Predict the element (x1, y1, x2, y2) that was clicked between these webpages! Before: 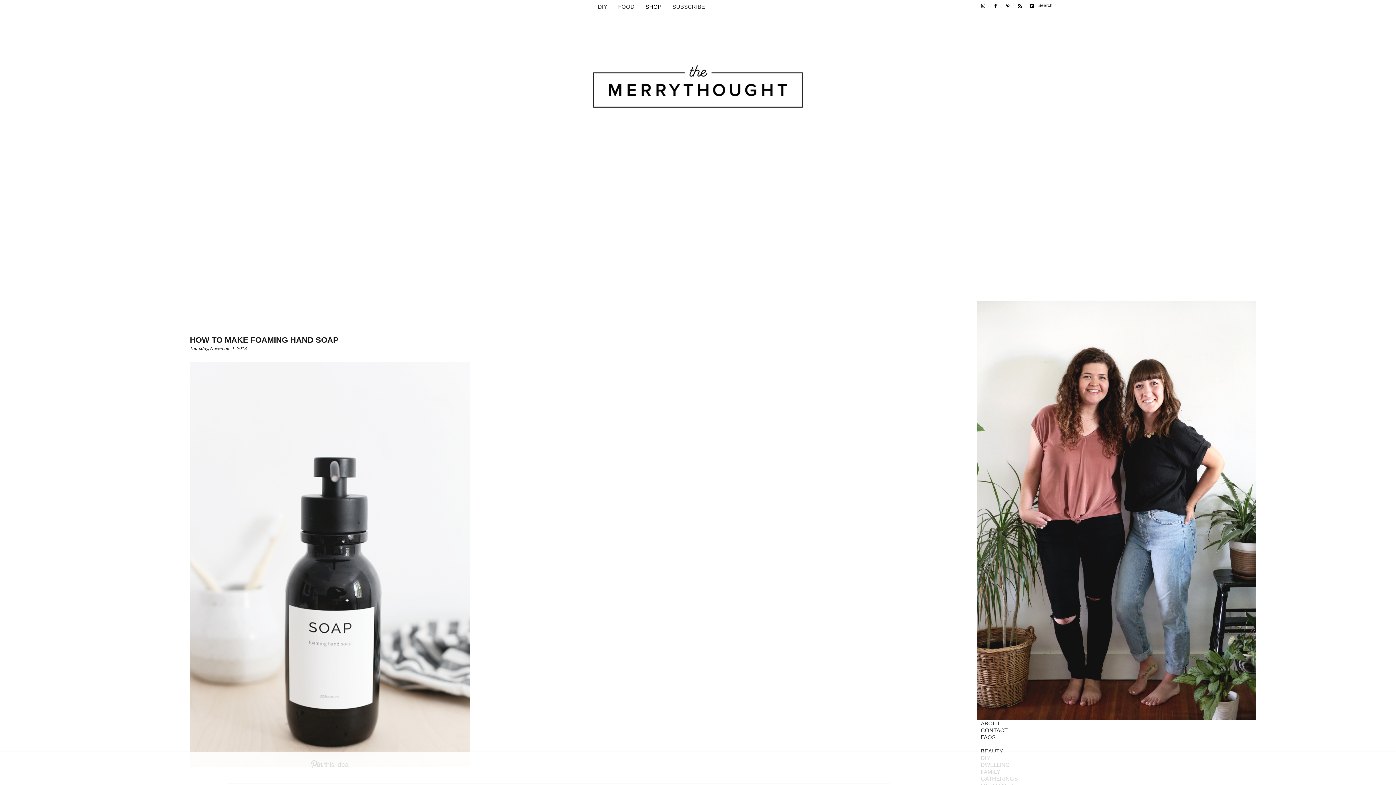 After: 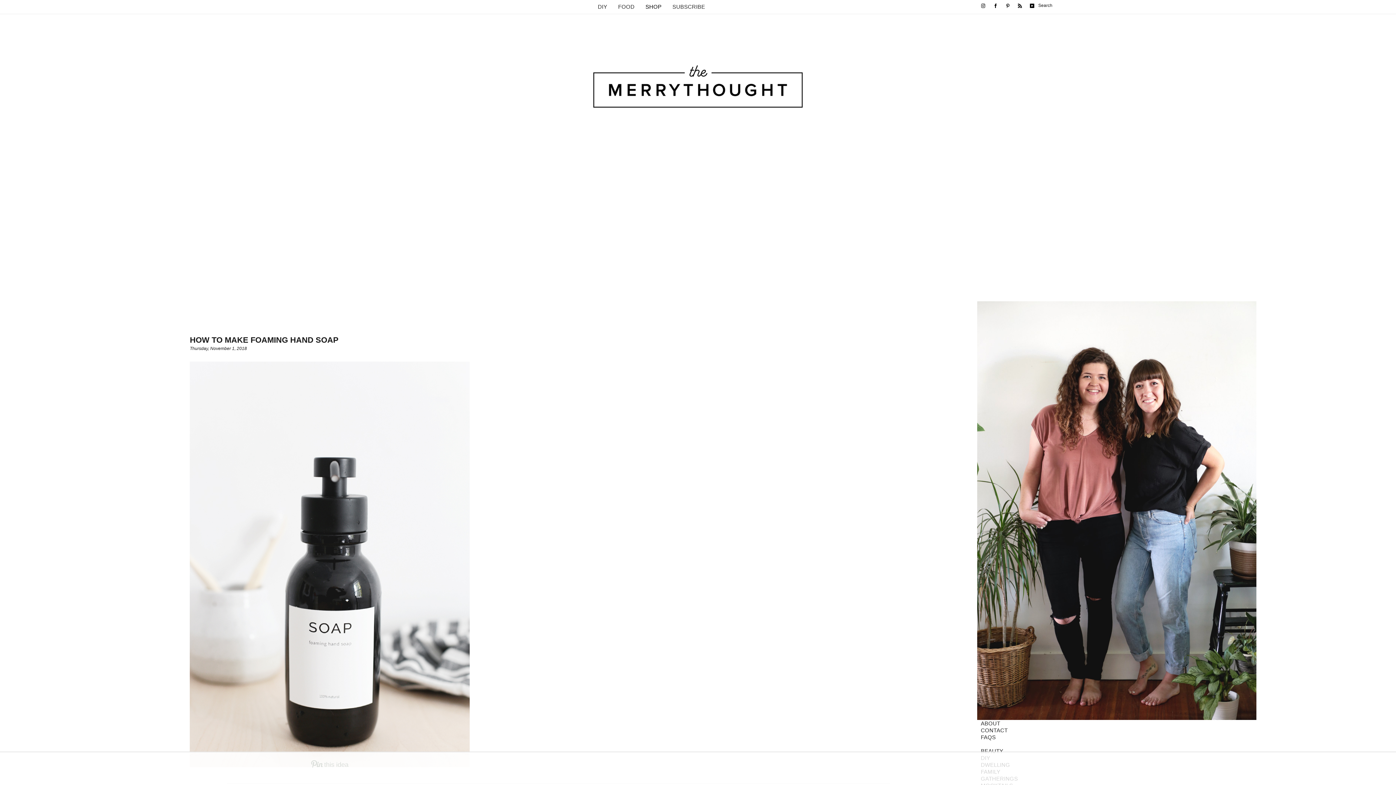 Action: bbox: (980, 2, 986, 8)